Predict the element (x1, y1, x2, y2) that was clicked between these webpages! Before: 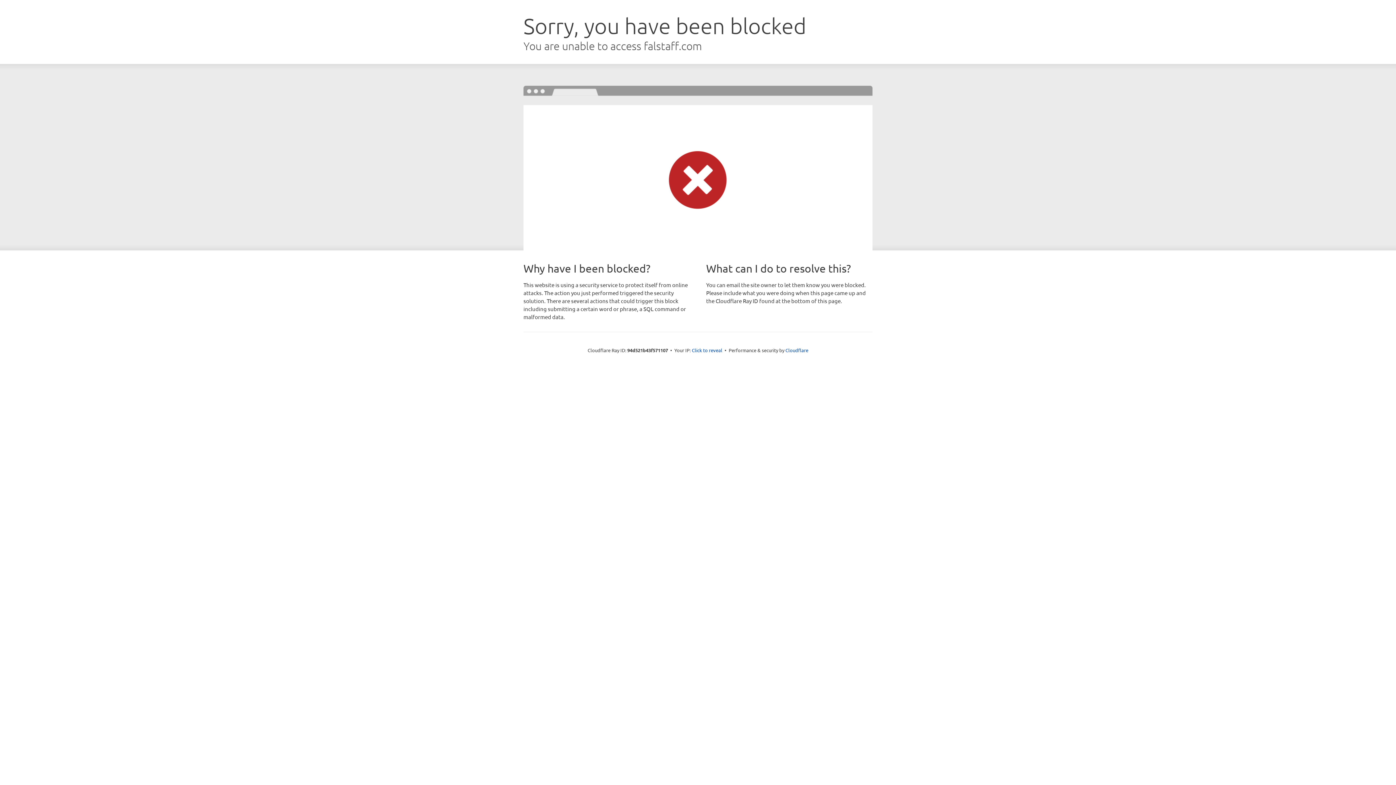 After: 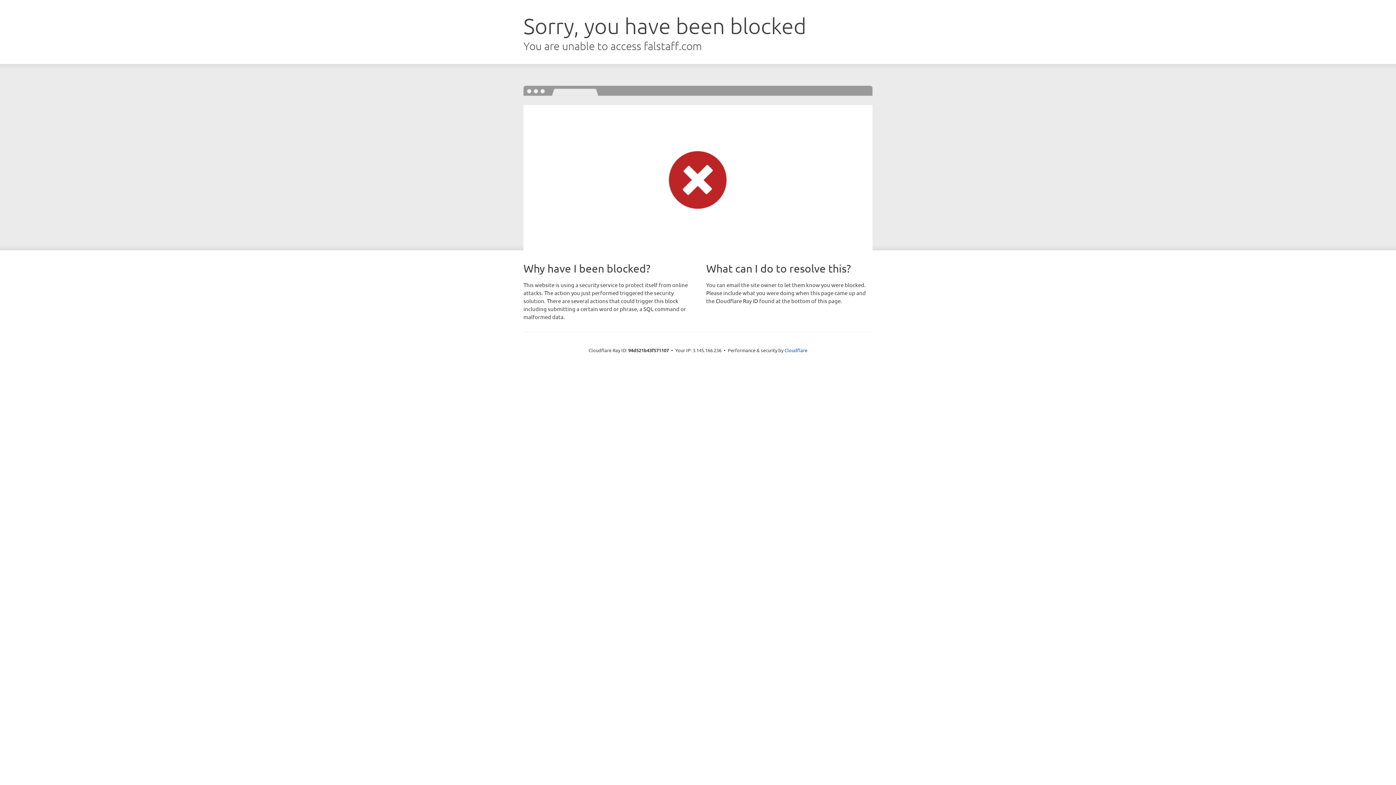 Action: bbox: (692, 346, 722, 353) label: Click to reveal